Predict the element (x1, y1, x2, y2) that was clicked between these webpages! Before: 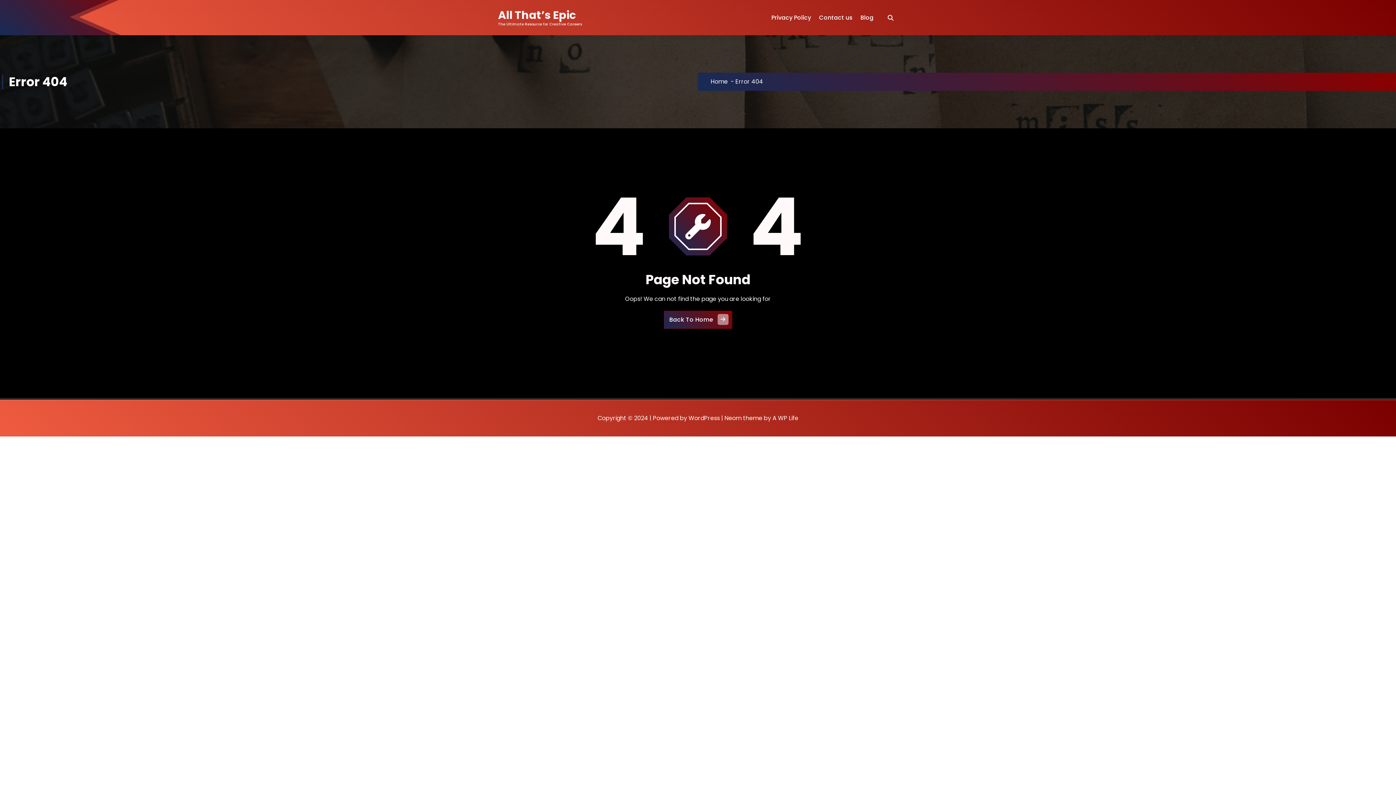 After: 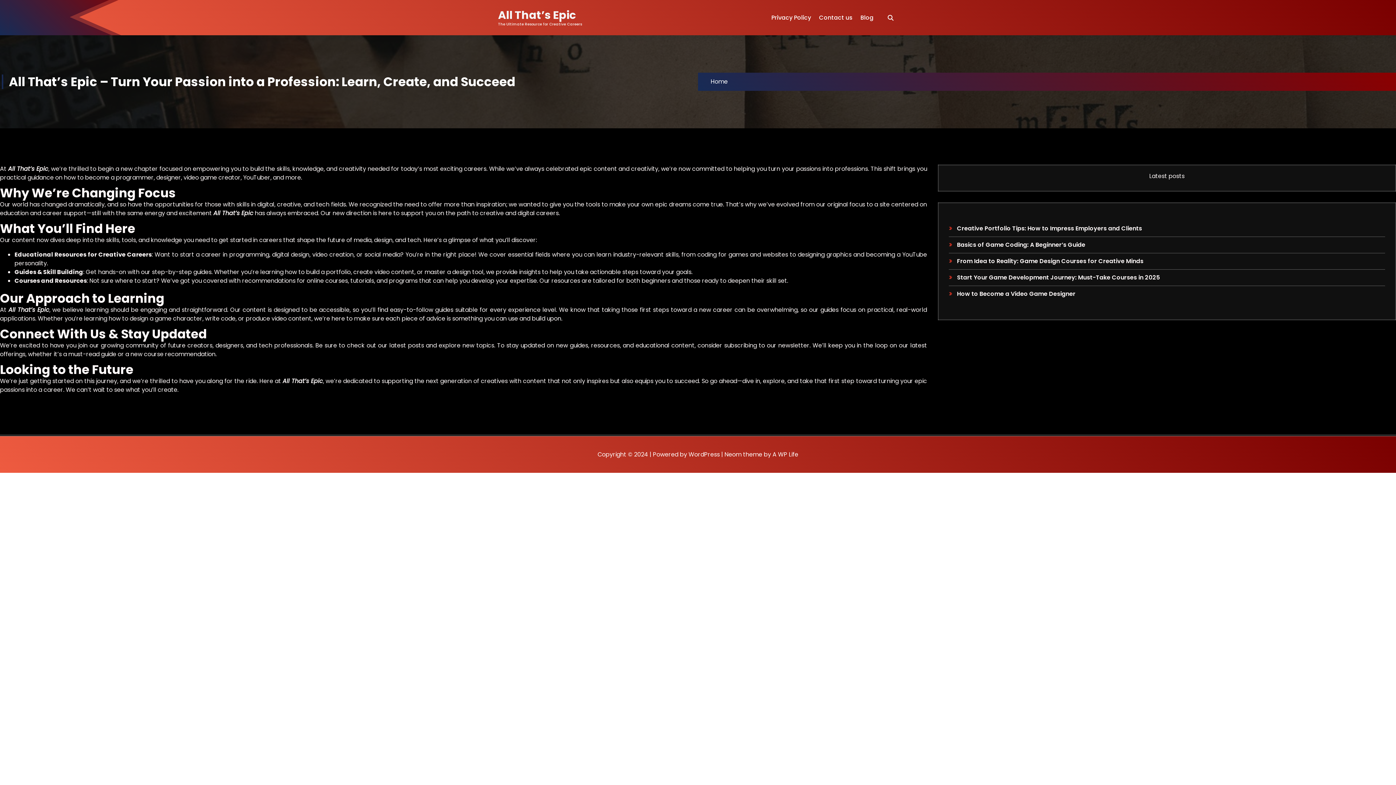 Action: label: All That’s Epic bbox: (498, 8, 576, 21)